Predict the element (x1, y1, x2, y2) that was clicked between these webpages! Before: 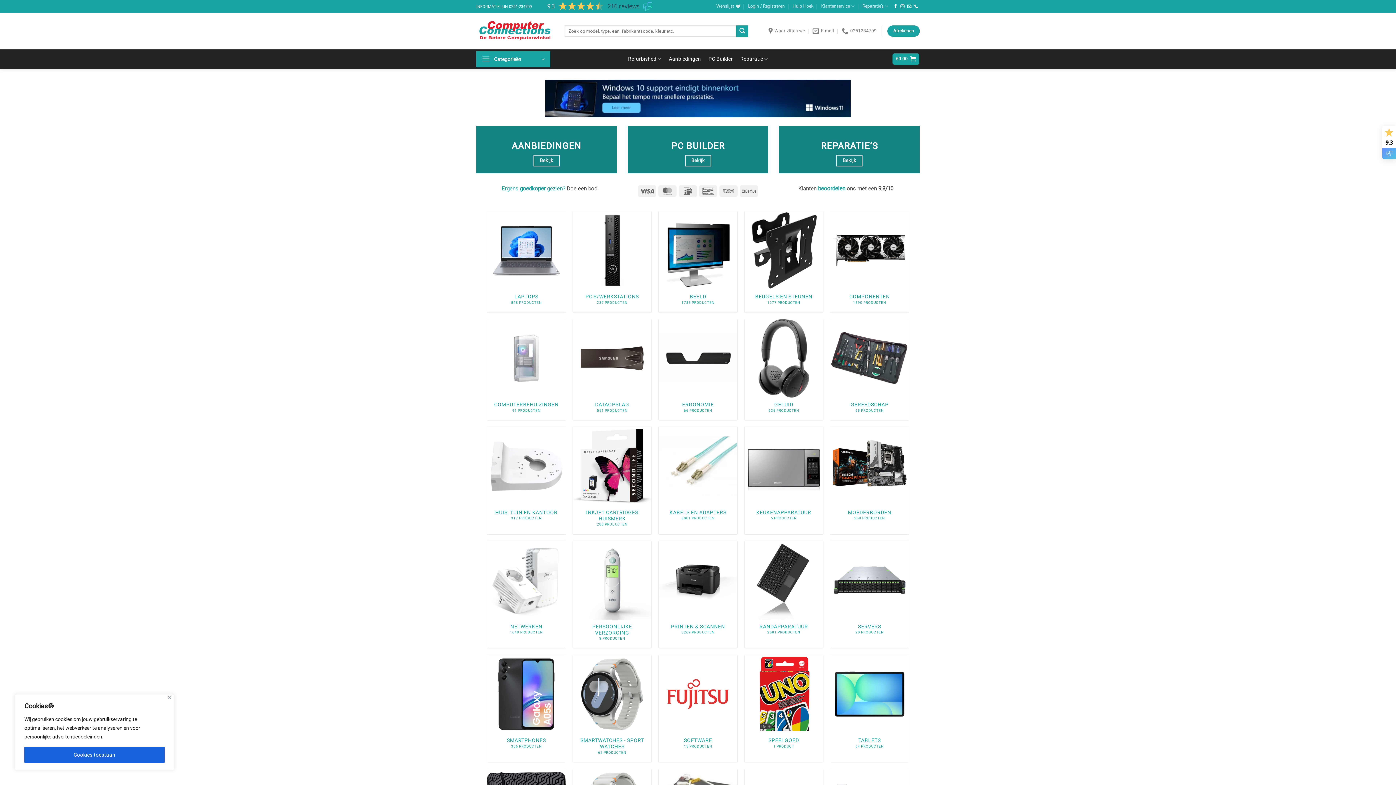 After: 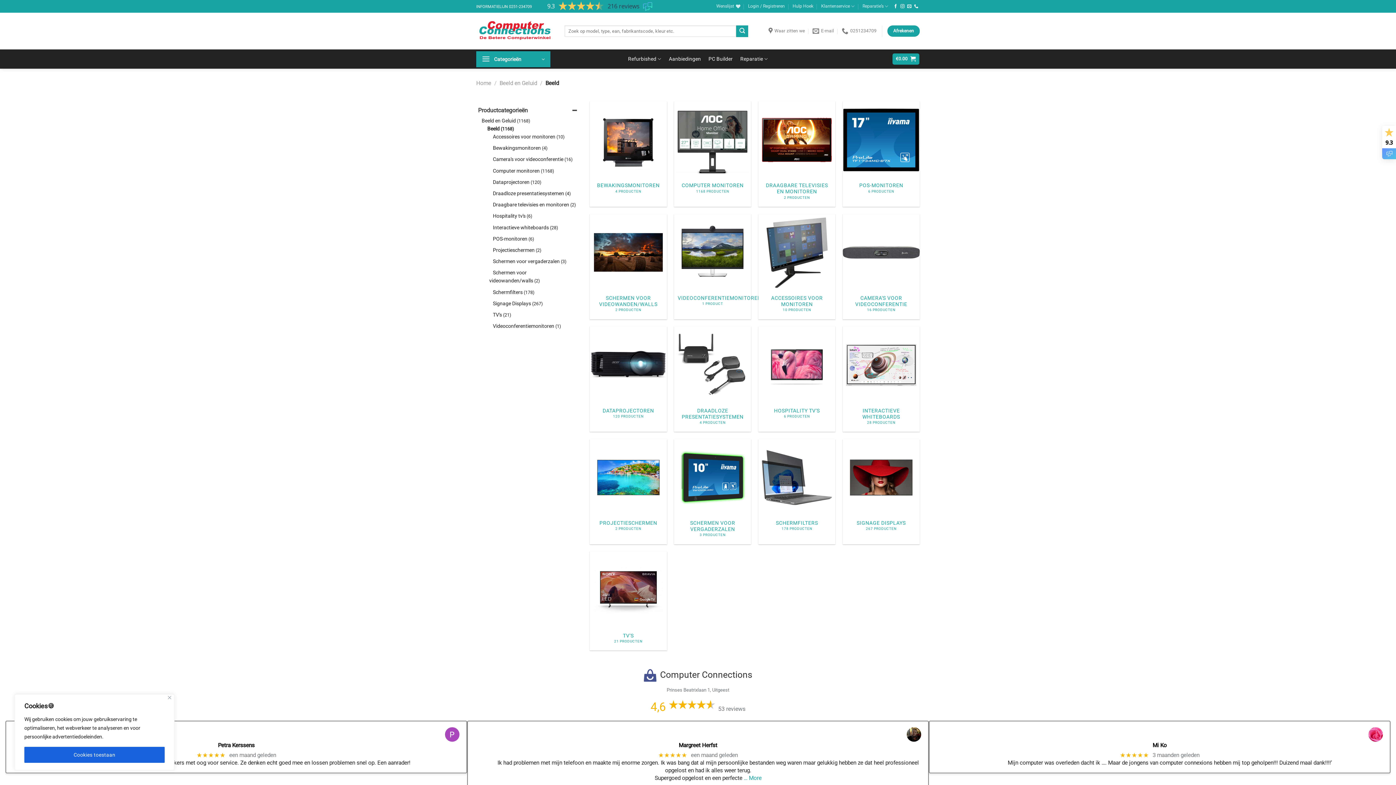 Action: bbox: (658, 211, 737, 312) label: Productcategorie bekijken Beeld